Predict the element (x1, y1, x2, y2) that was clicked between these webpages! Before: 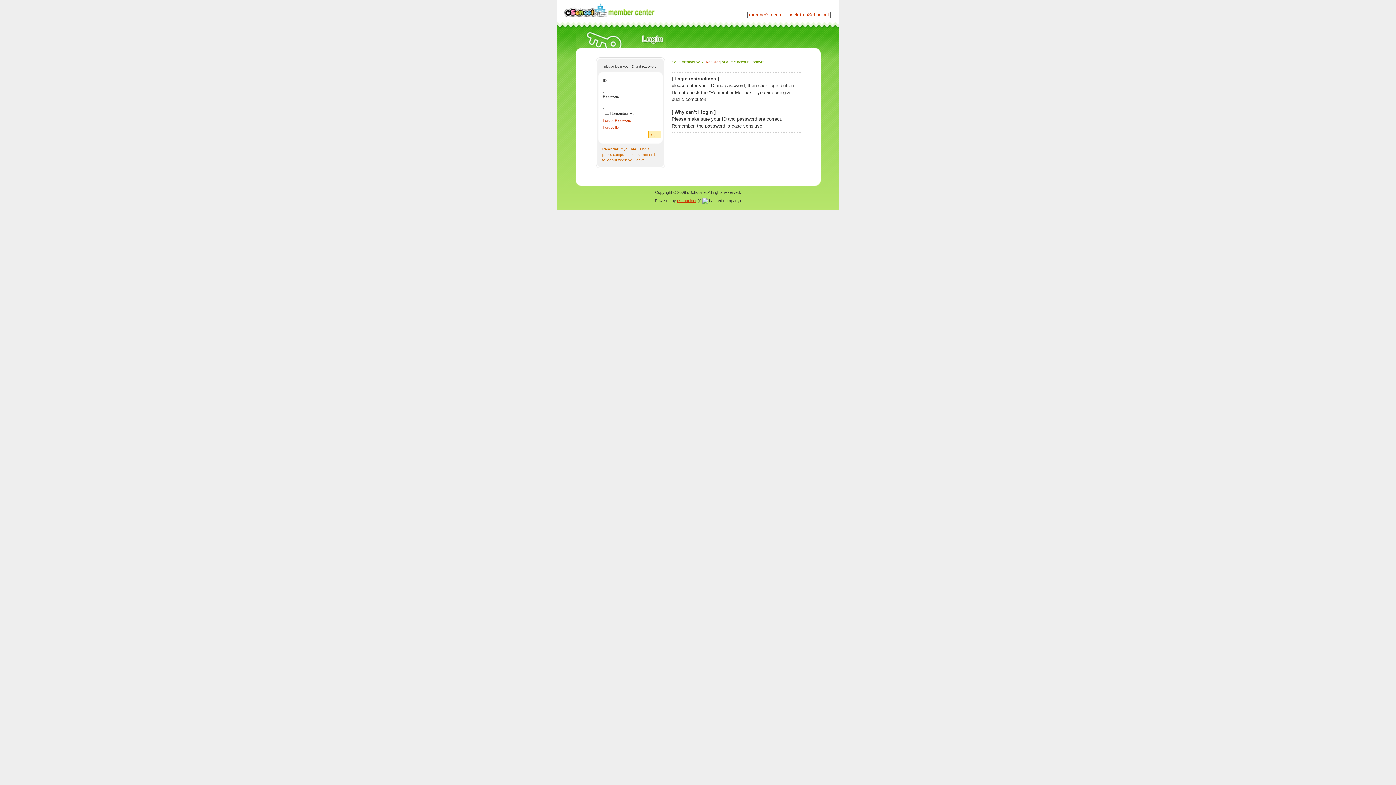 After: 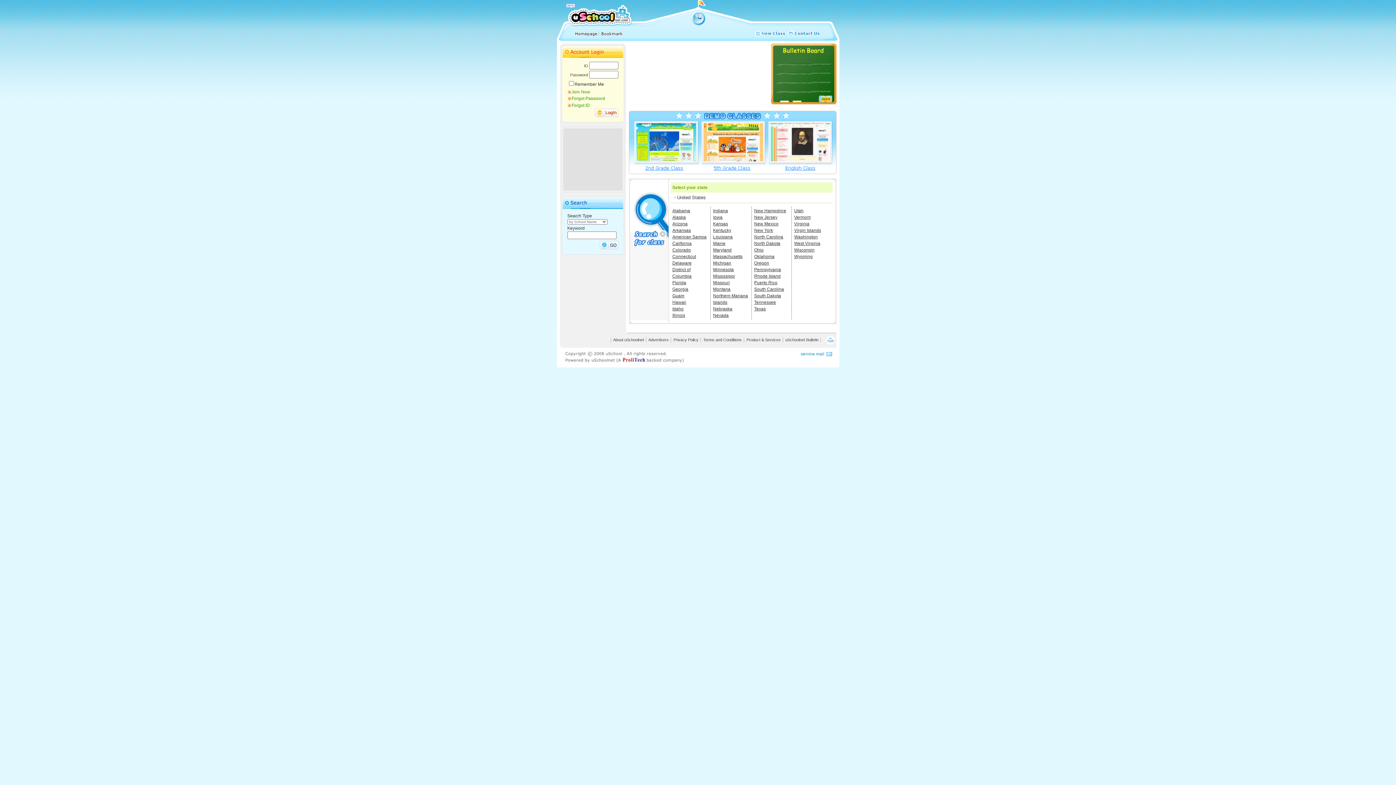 Action: label: uschoolnet bbox: (677, 198, 696, 202)